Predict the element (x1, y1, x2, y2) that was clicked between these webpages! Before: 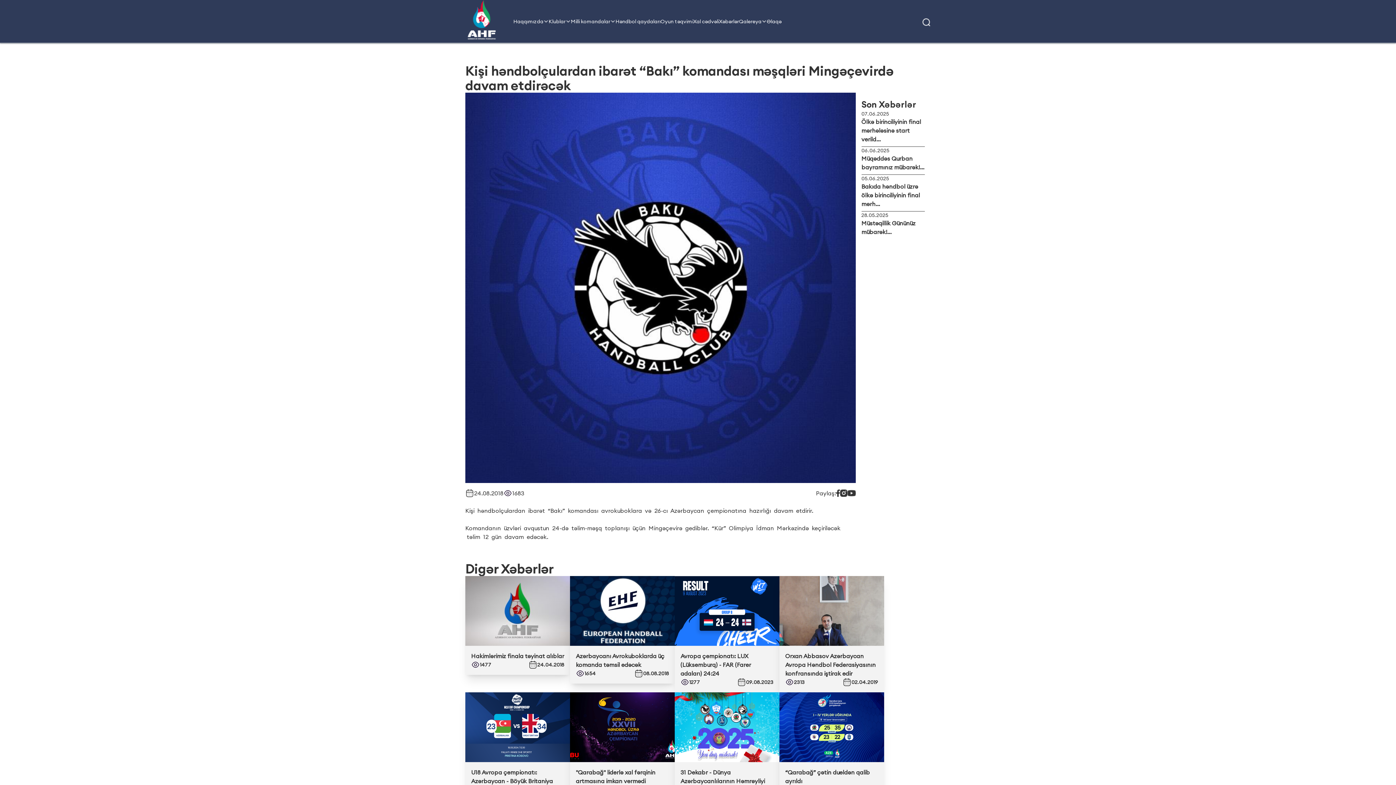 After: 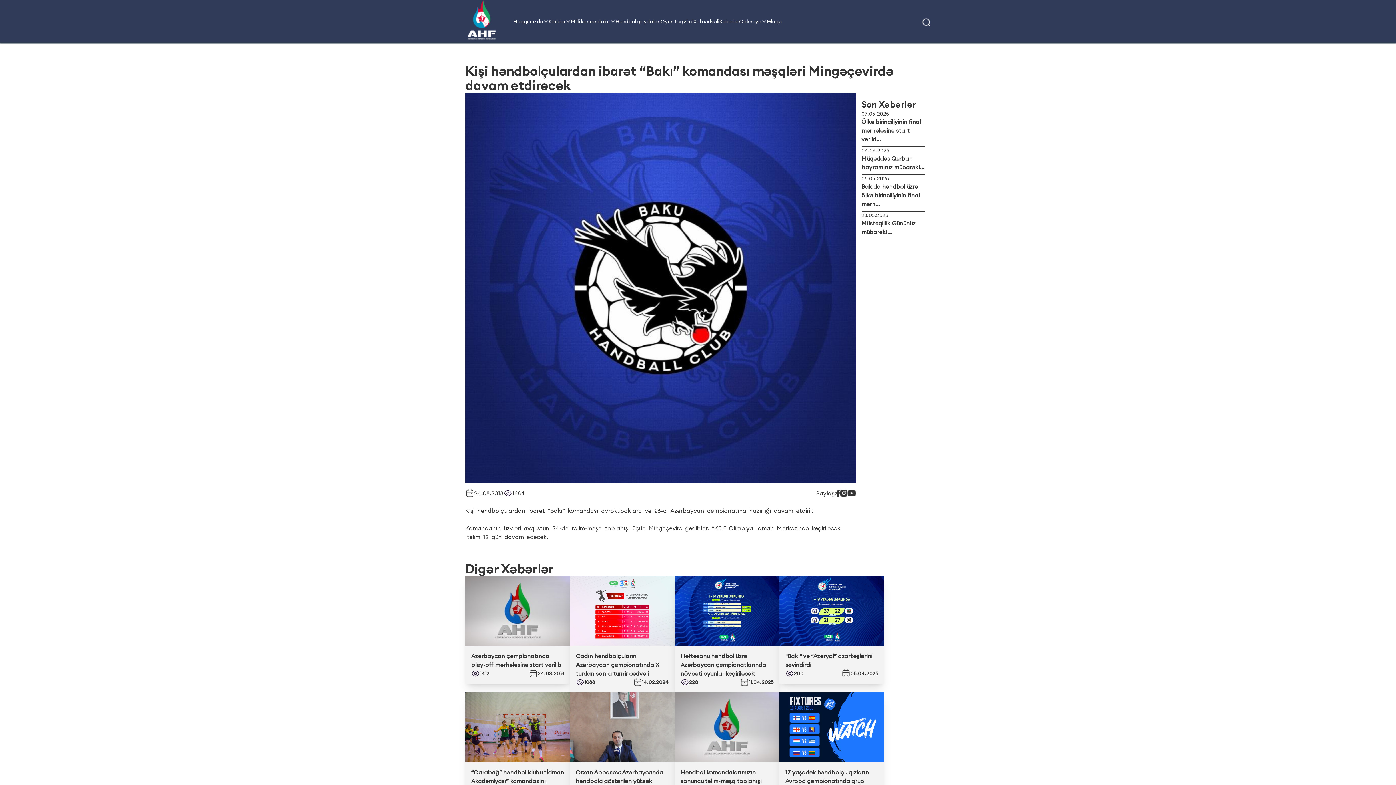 Action: bbox: (847, 489, 855, 496)